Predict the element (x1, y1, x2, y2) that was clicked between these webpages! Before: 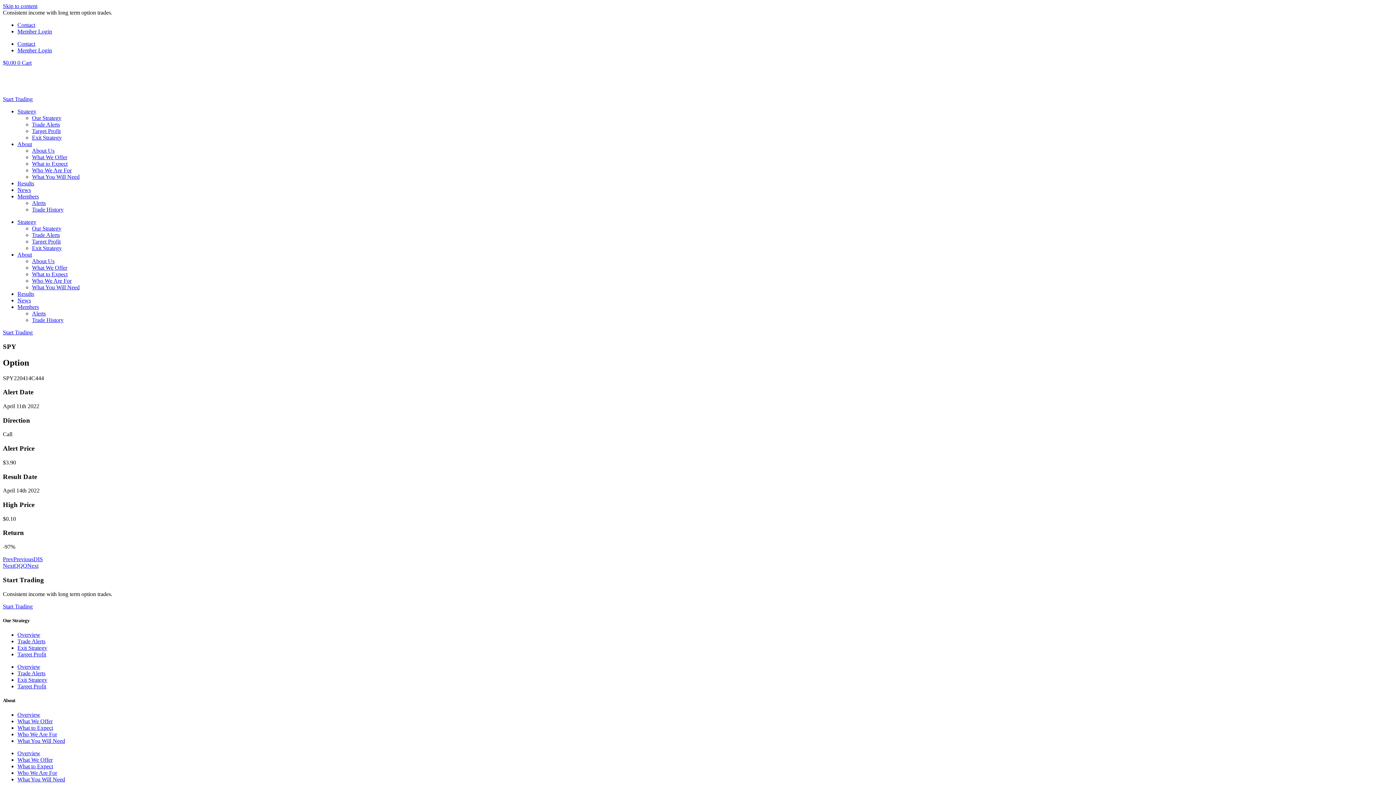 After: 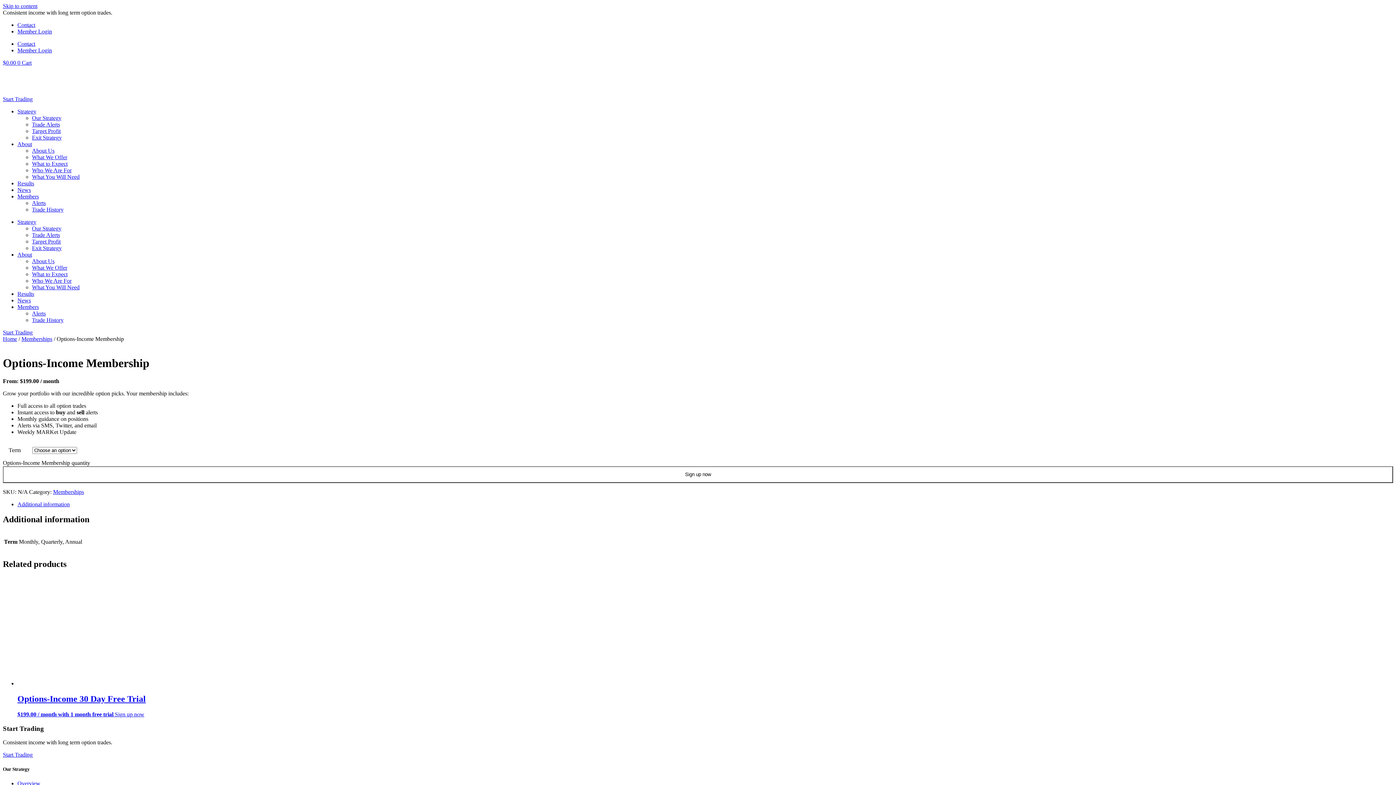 Action: bbox: (2, 603, 32, 609) label: Start Trading